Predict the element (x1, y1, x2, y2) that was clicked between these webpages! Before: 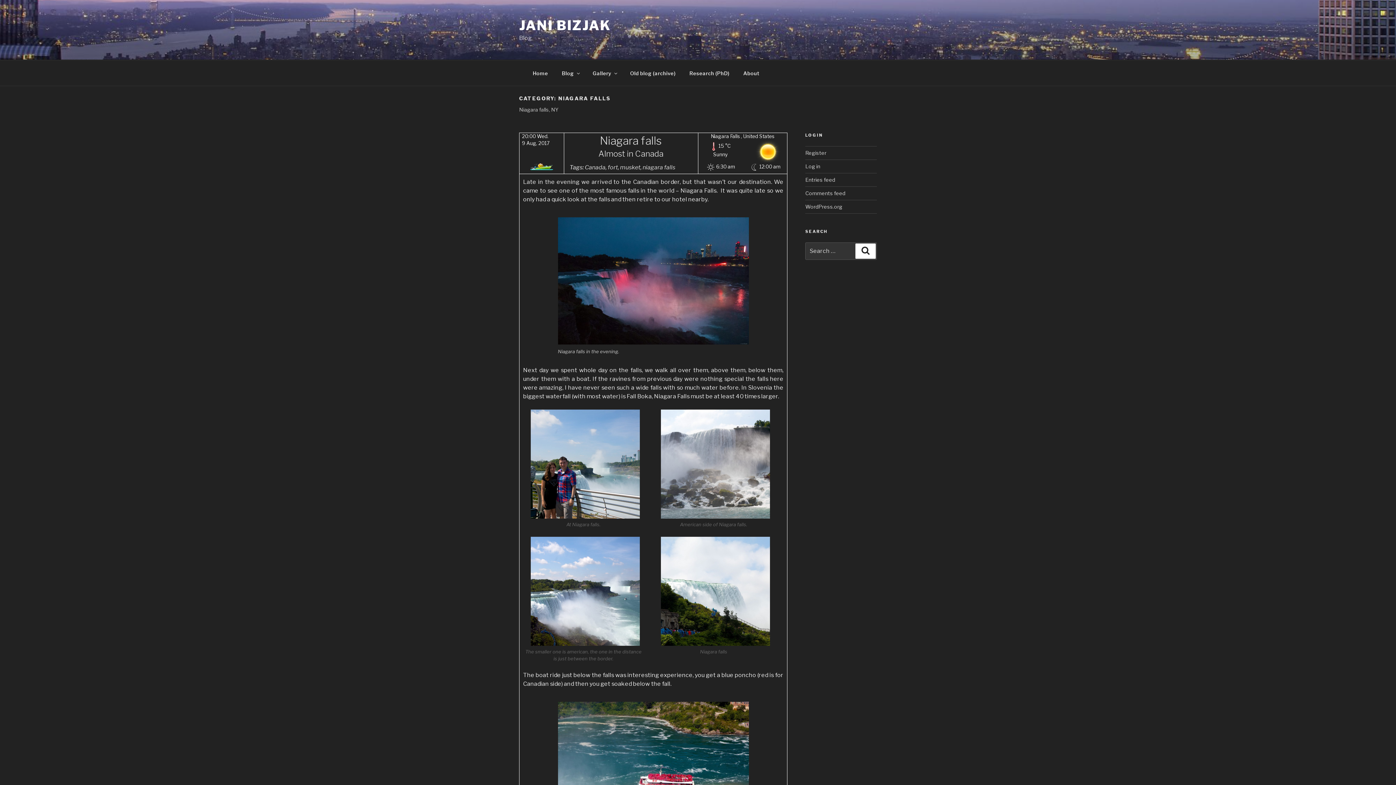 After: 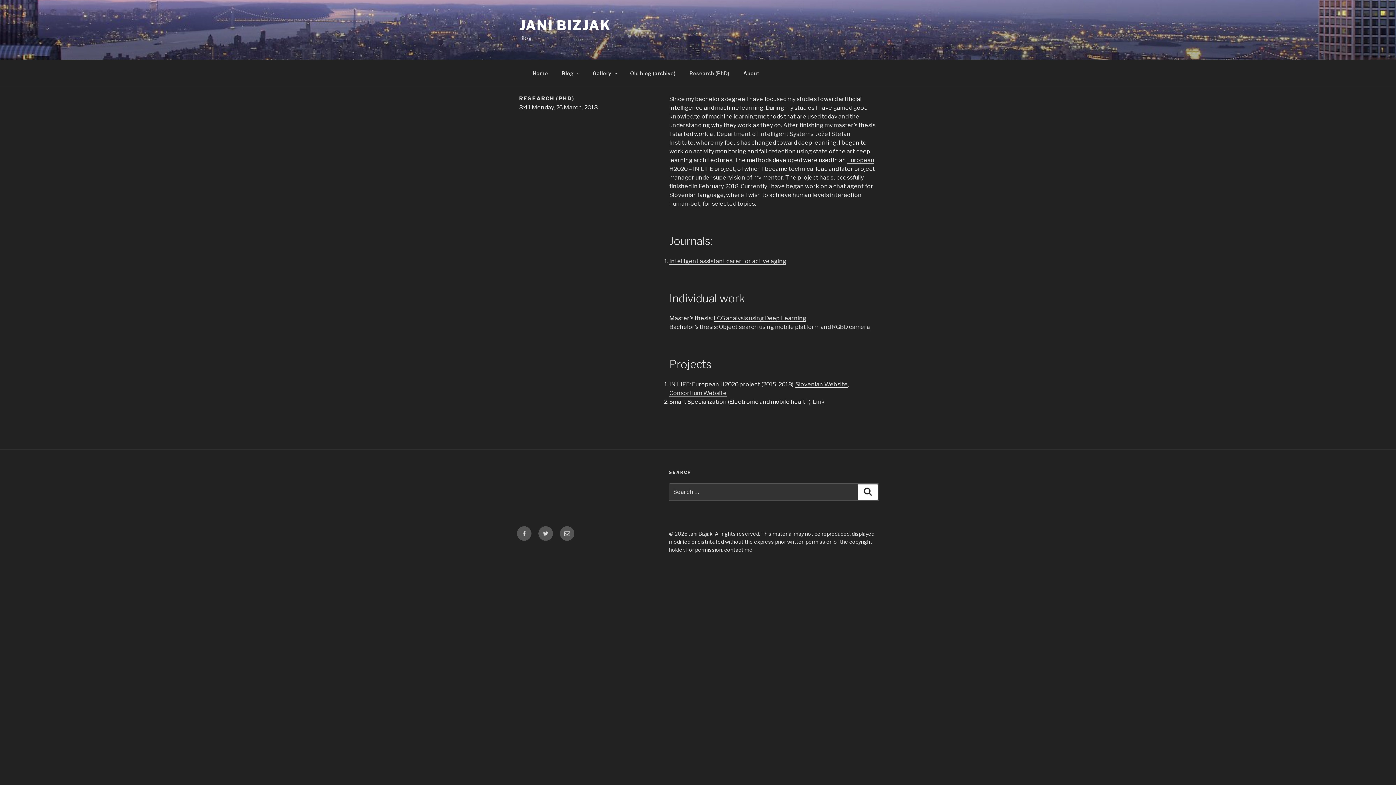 Action: label: Research (PhD) bbox: (683, 64, 736, 82)